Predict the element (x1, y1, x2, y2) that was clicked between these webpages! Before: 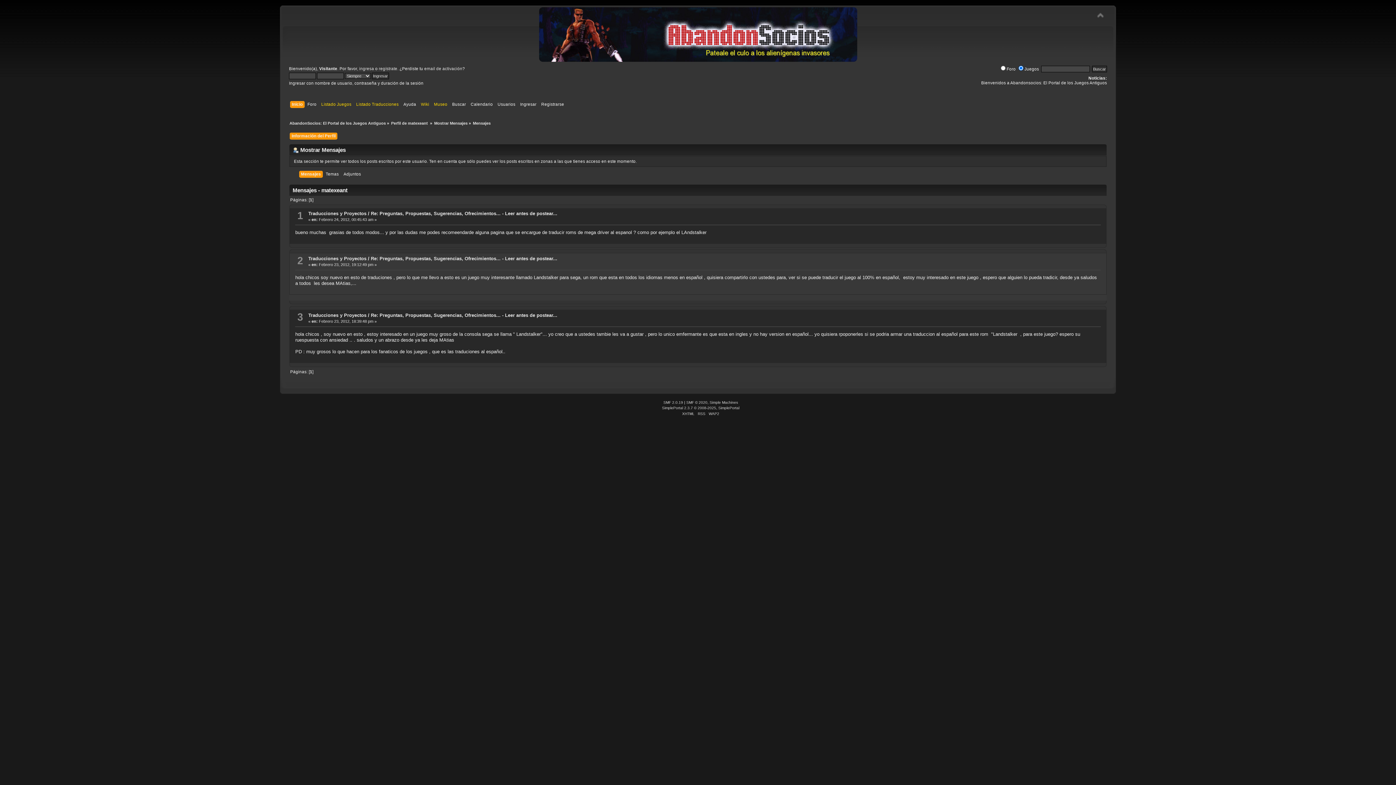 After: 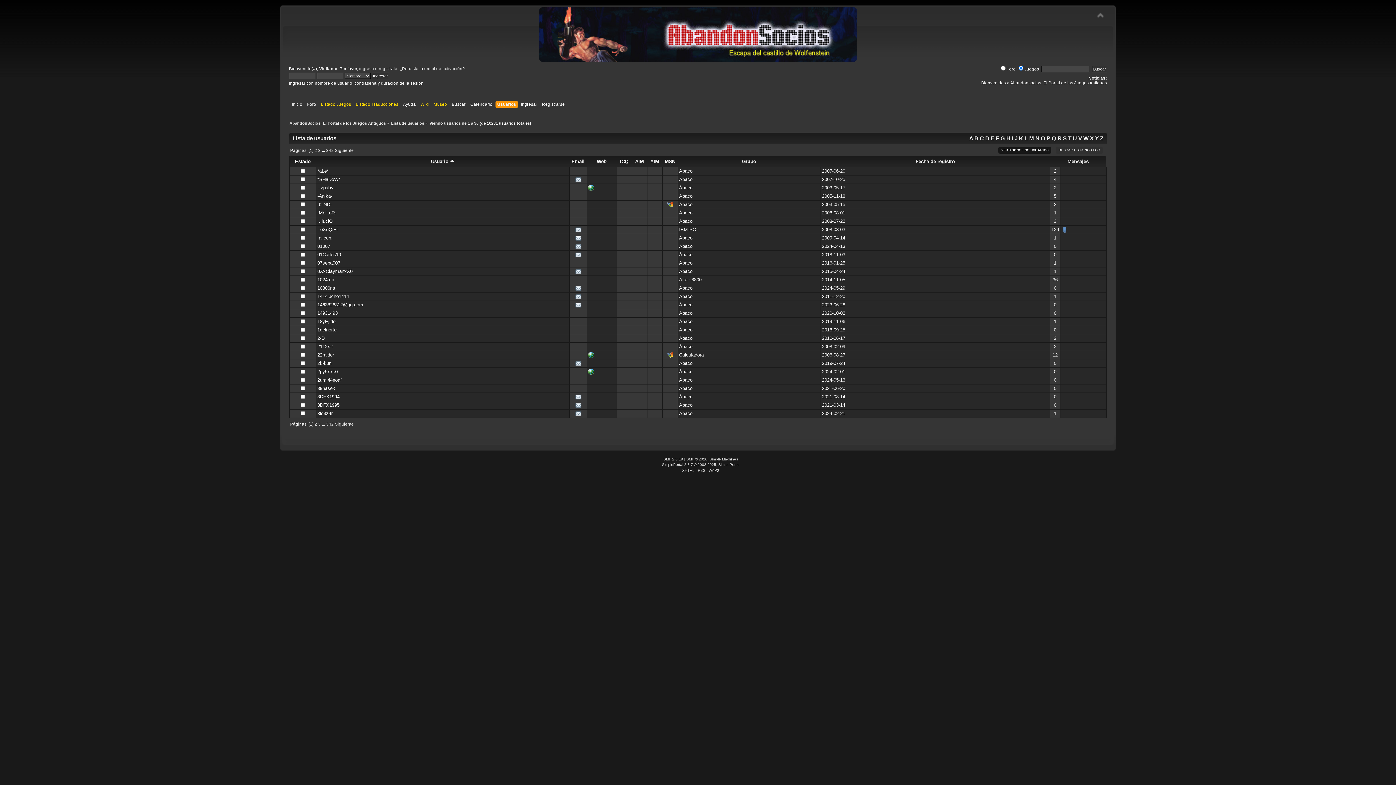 Action: label: Usuarios bbox: (497, 101, 517, 109)